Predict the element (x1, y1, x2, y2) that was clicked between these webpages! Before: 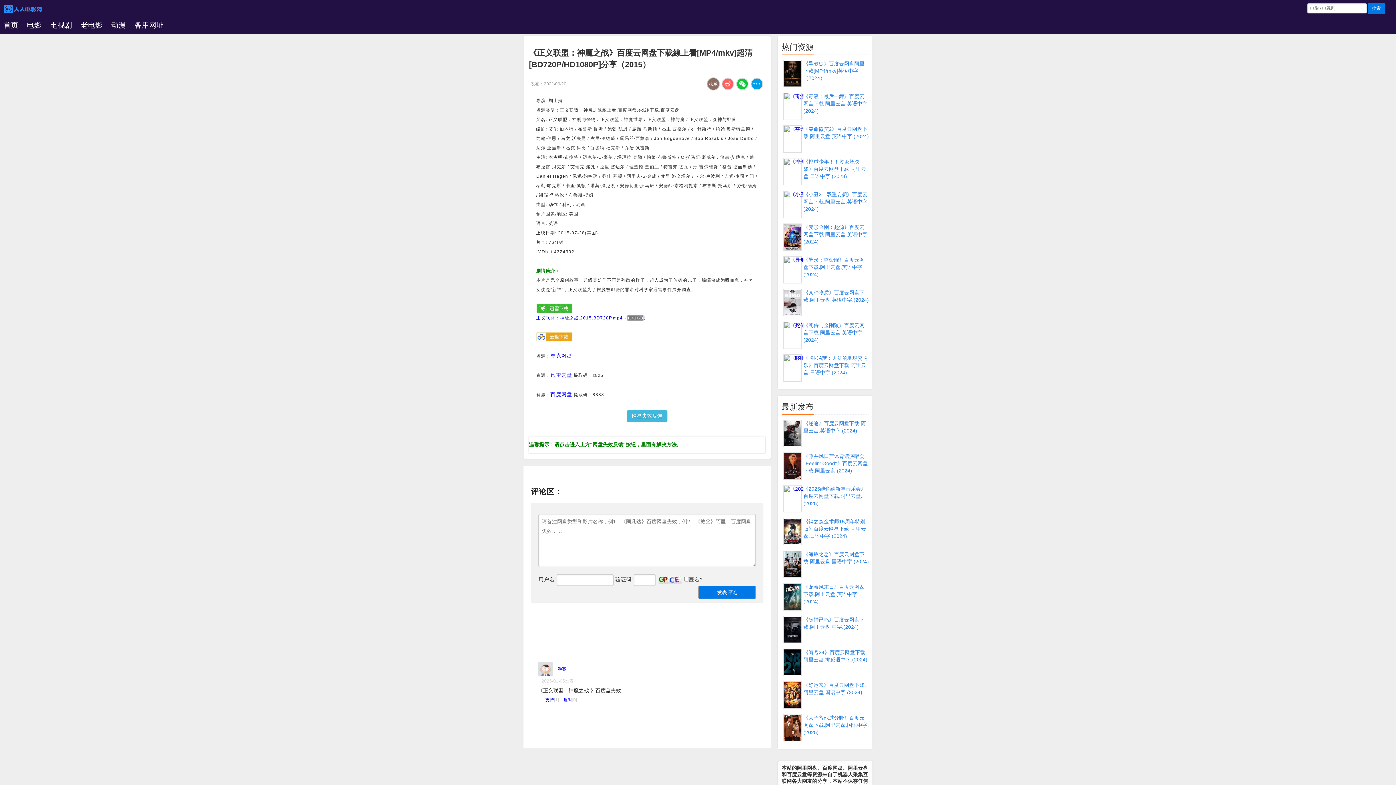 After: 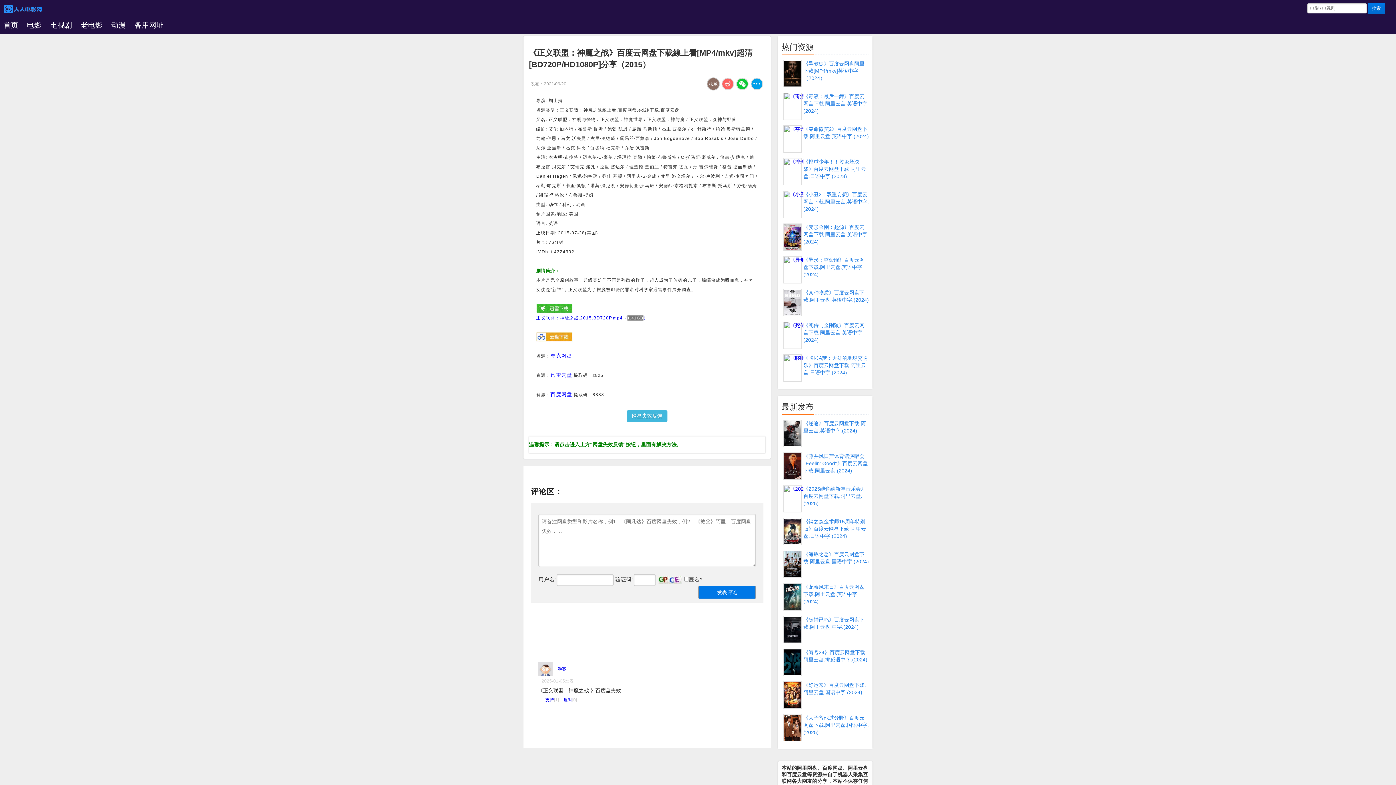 Action: bbox: (1368, 3, 1385, 13) label: 搜索